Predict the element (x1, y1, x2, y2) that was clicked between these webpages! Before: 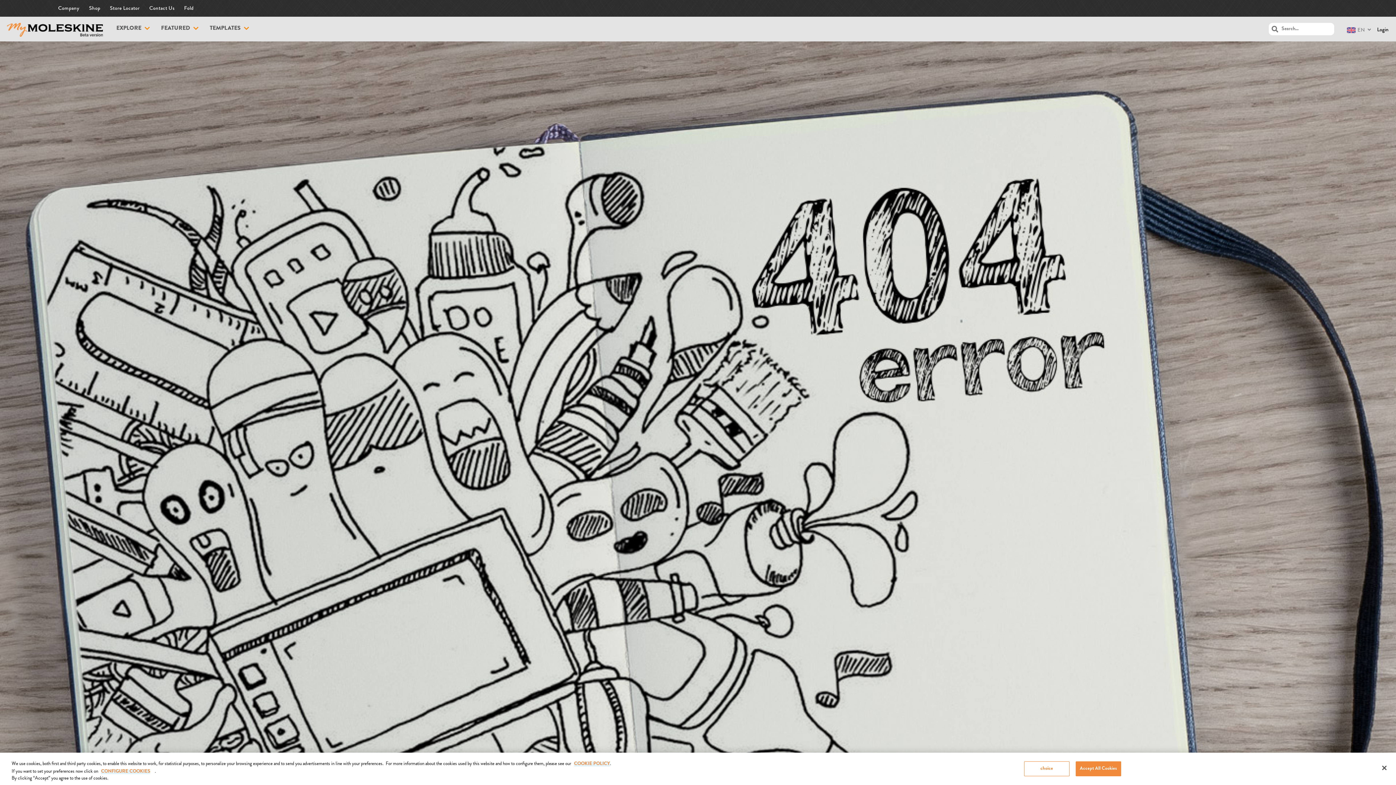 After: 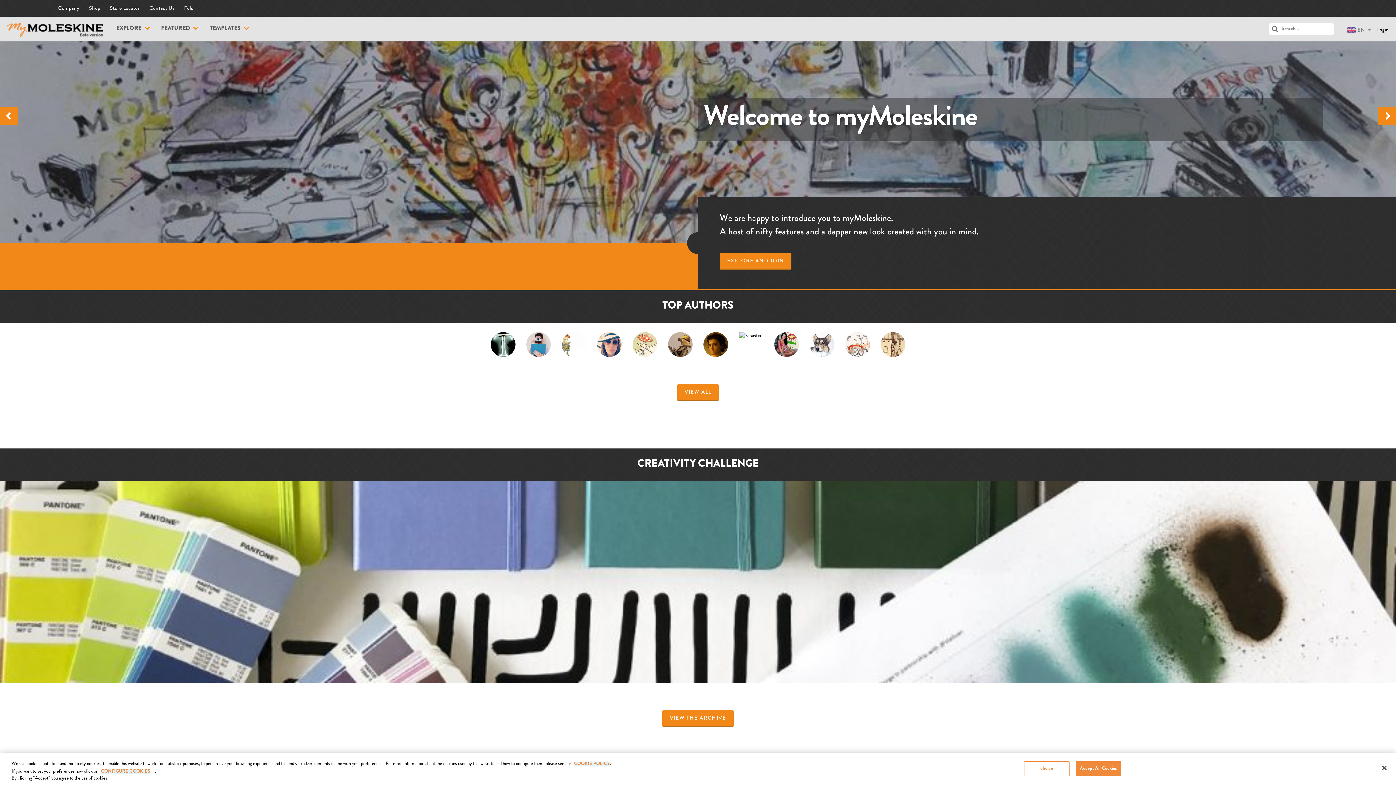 Action: bbox: (0, 41, 1396, 48)